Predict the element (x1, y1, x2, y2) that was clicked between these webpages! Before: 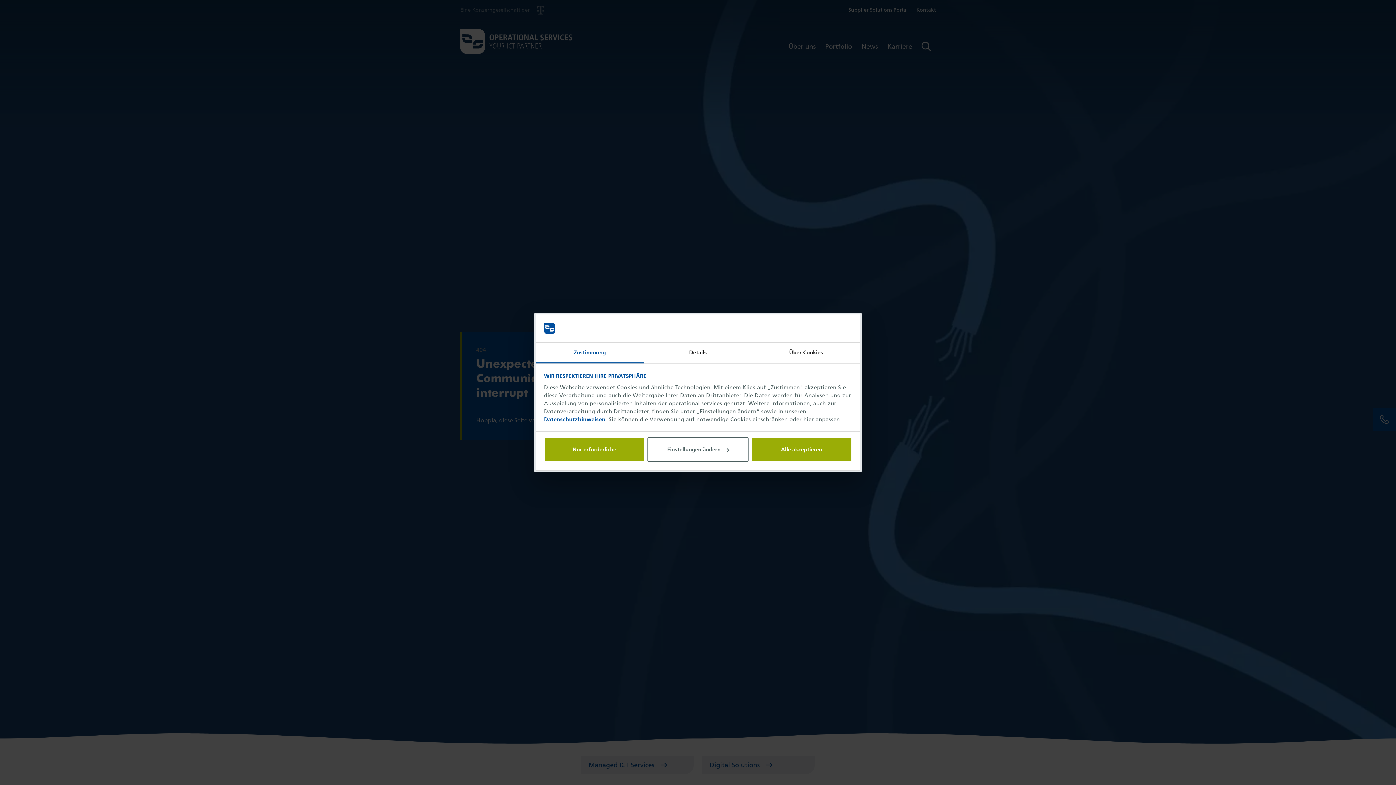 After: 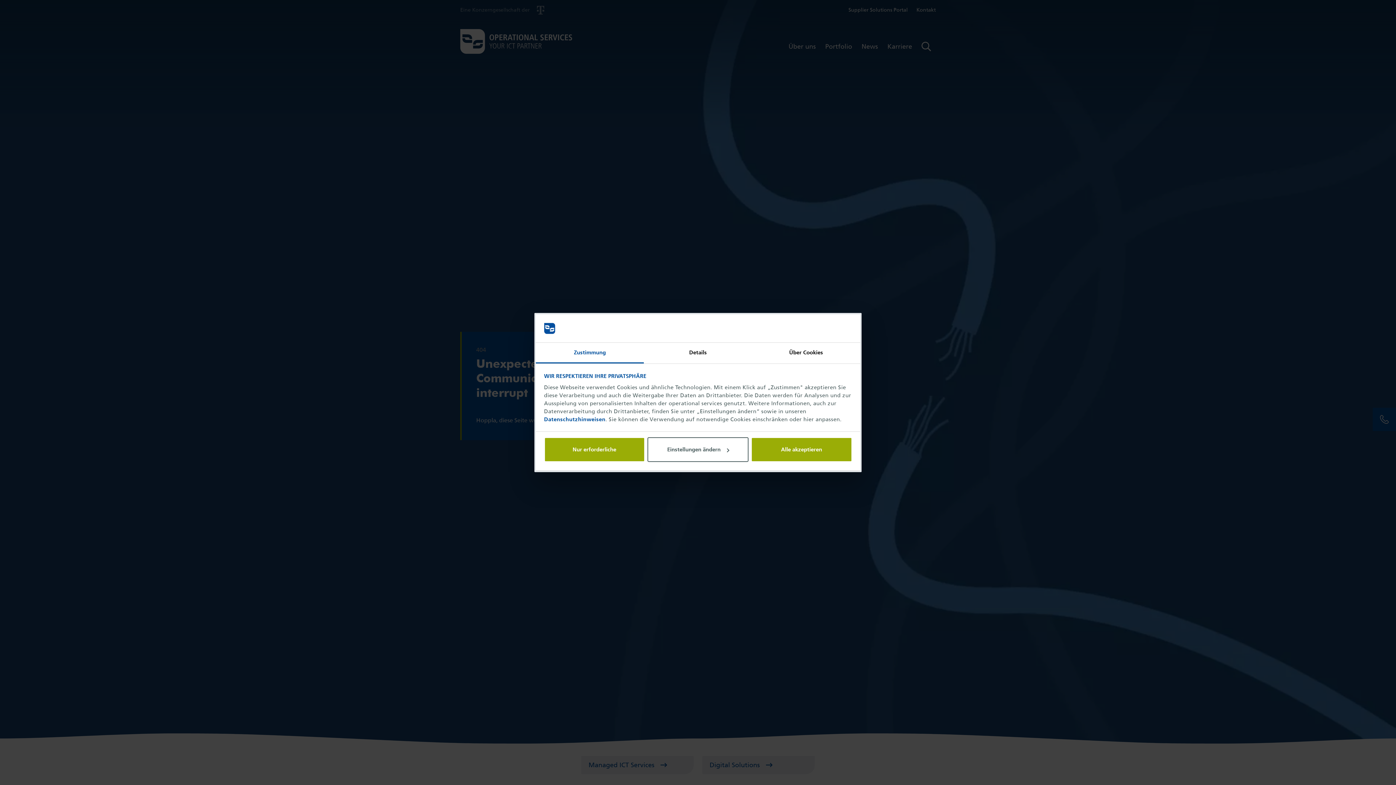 Action: label: Zustimmung bbox: (536, 342, 644, 363)